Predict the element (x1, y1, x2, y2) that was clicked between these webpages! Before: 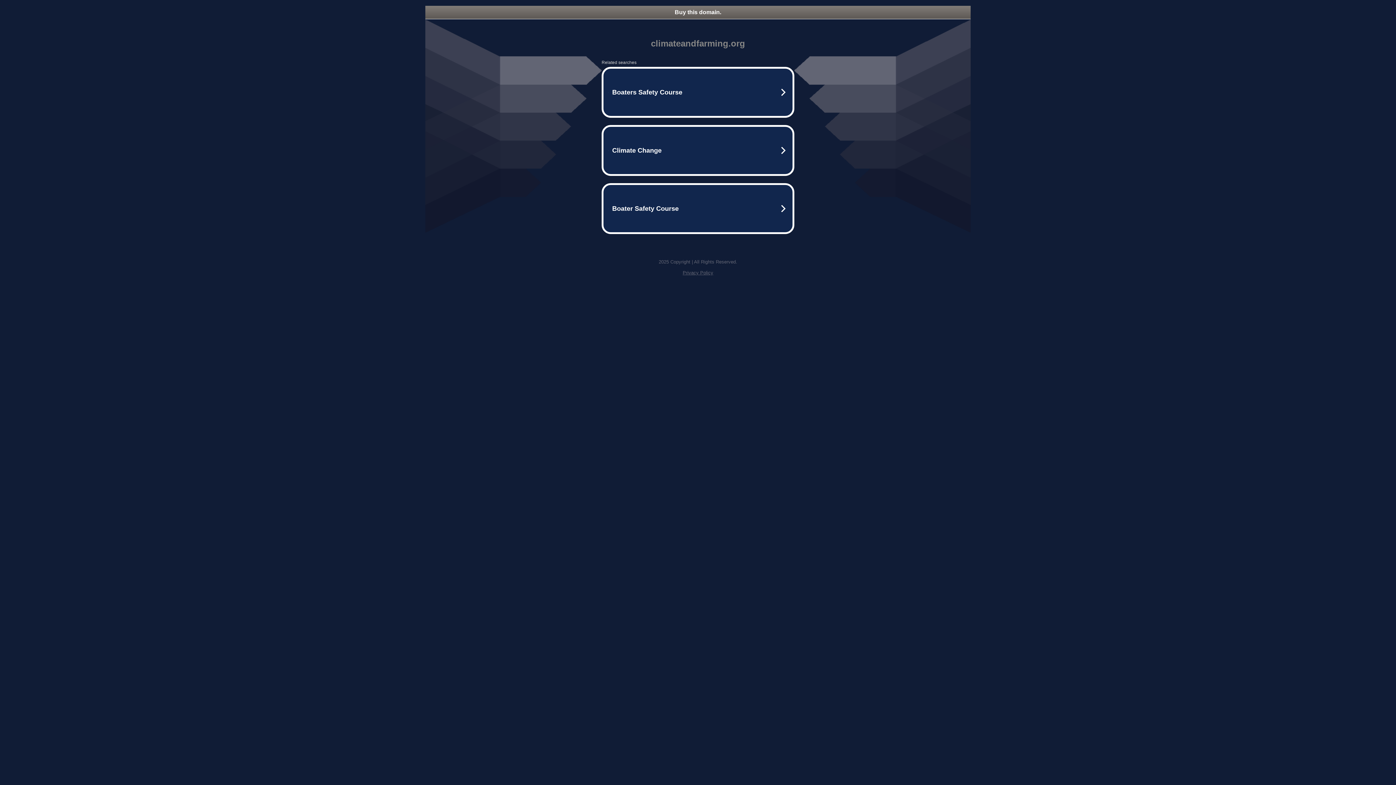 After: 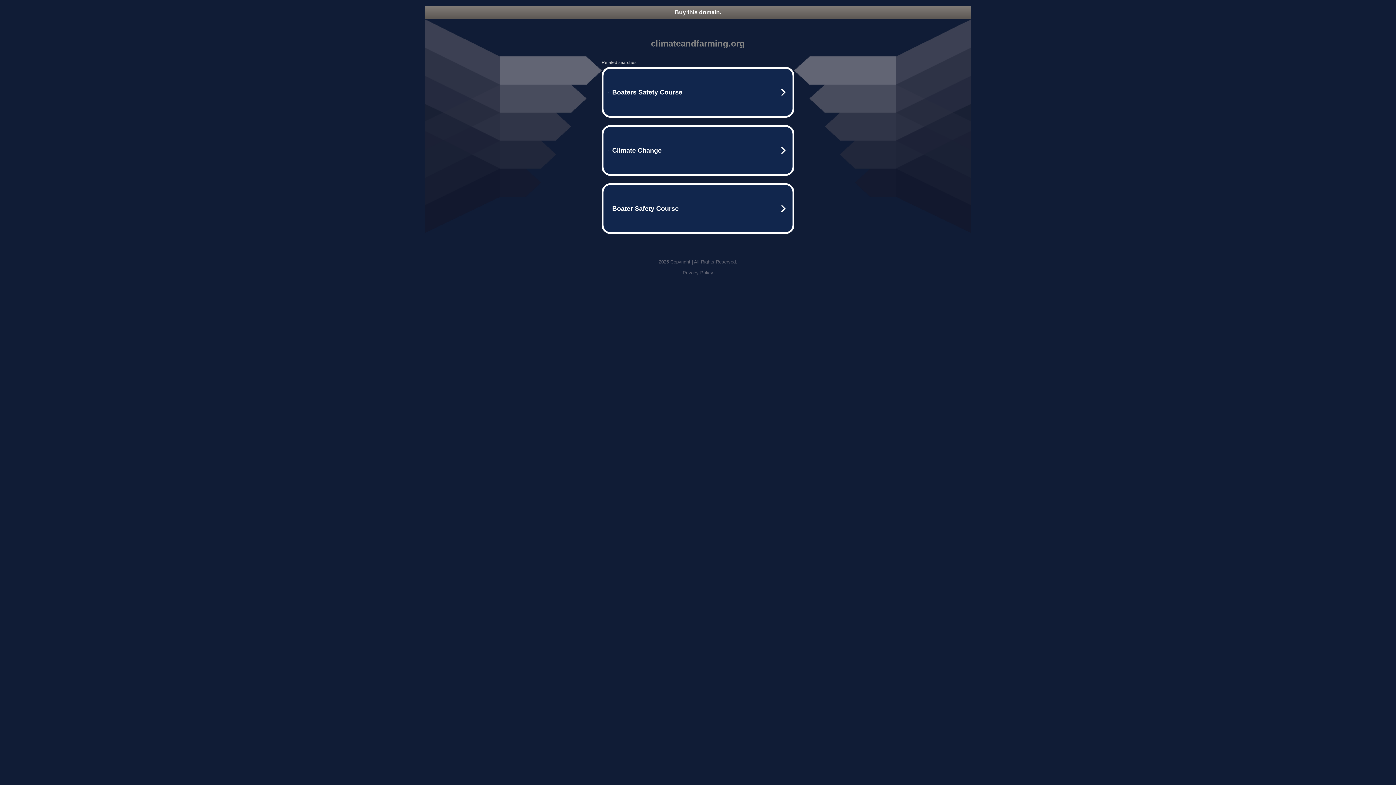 Action: bbox: (682, 270, 713, 275) label: Privacy Policy